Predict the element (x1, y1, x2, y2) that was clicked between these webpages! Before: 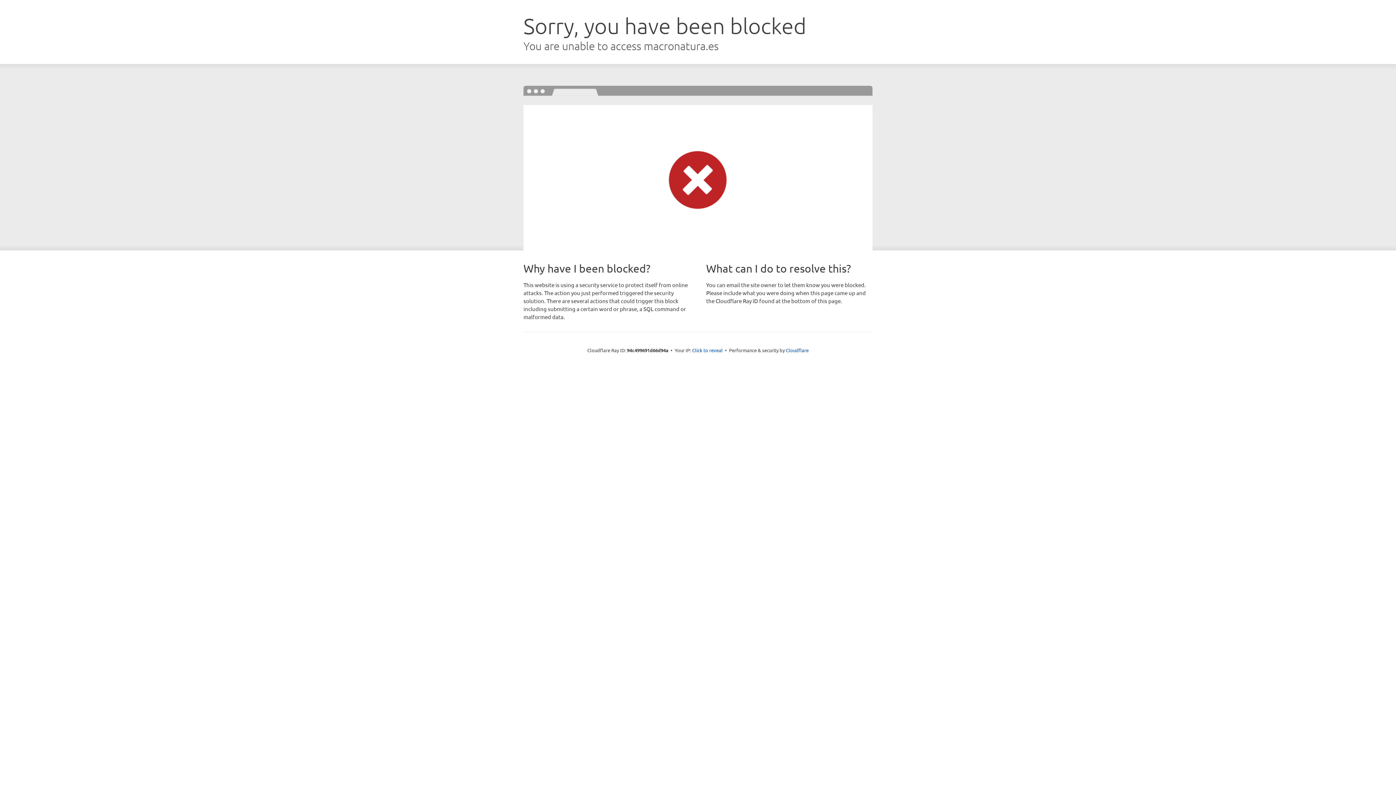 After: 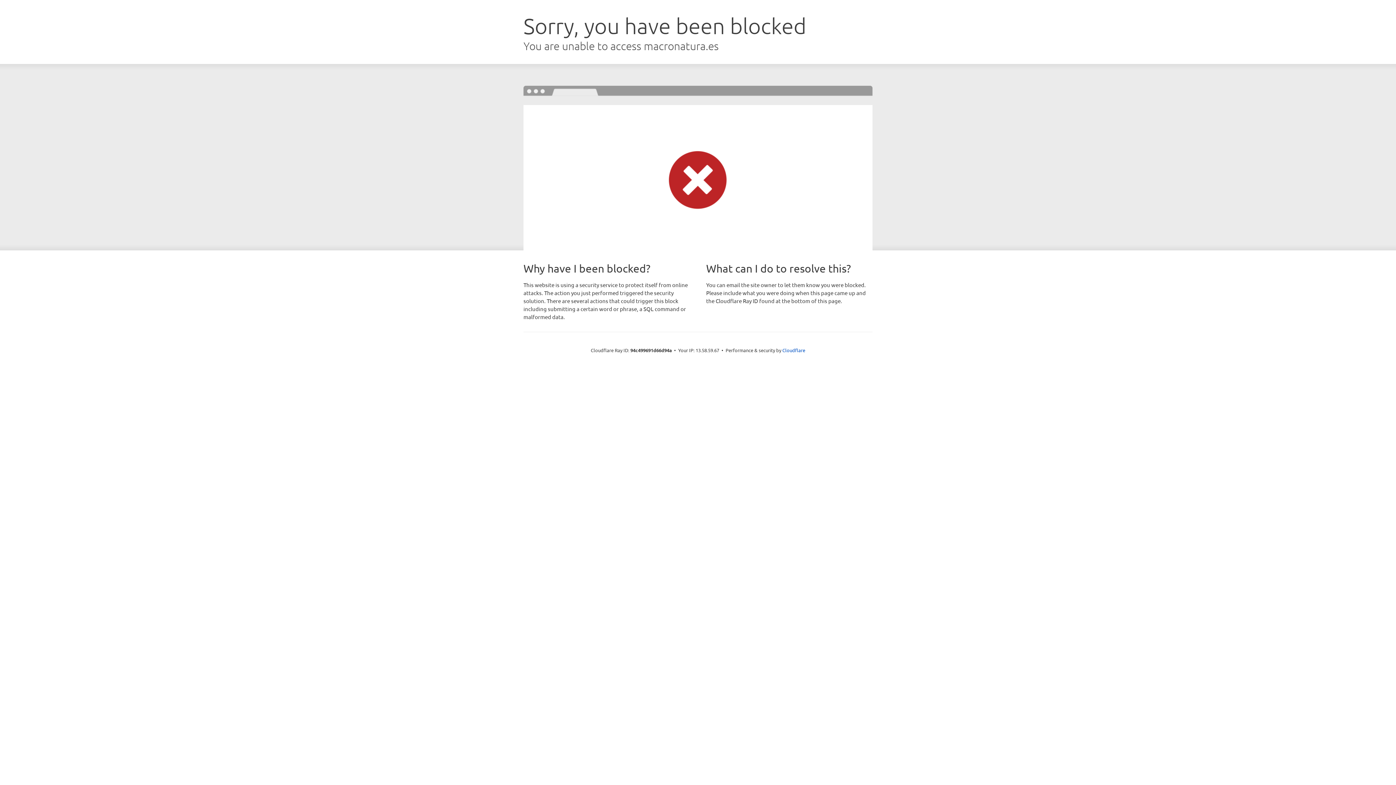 Action: label: Click to reveal bbox: (692, 346, 722, 353)